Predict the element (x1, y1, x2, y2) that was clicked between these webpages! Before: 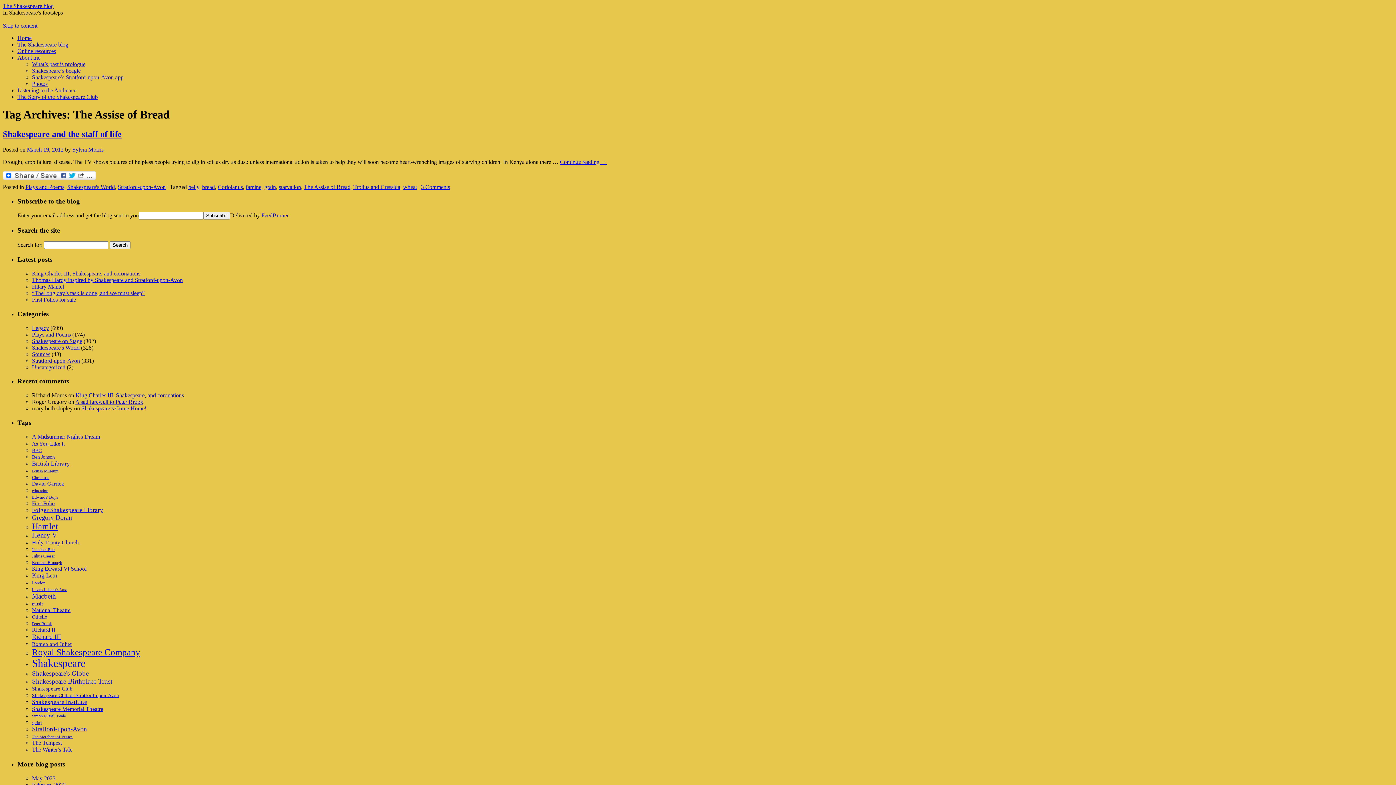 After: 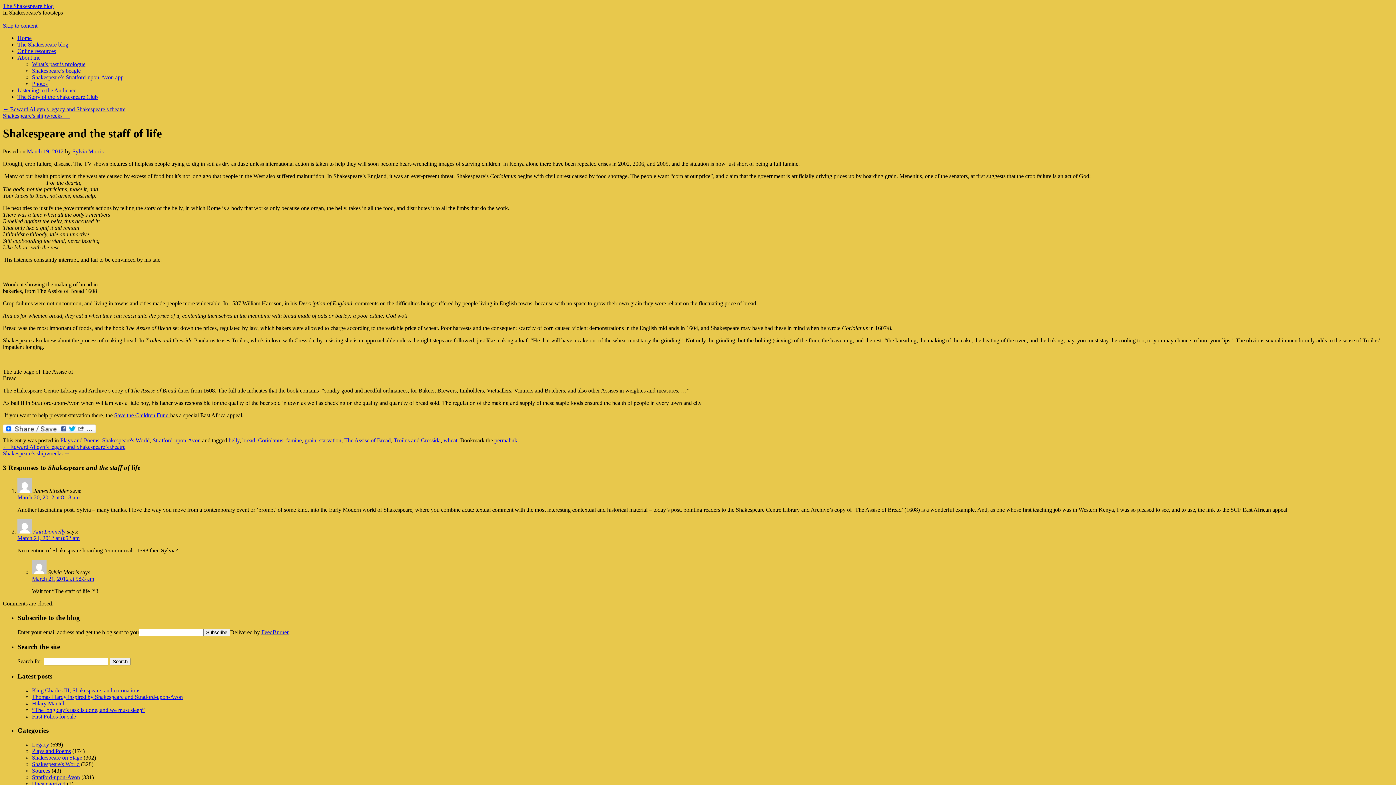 Action: bbox: (560, 158, 606, 165) label: Continue reading →